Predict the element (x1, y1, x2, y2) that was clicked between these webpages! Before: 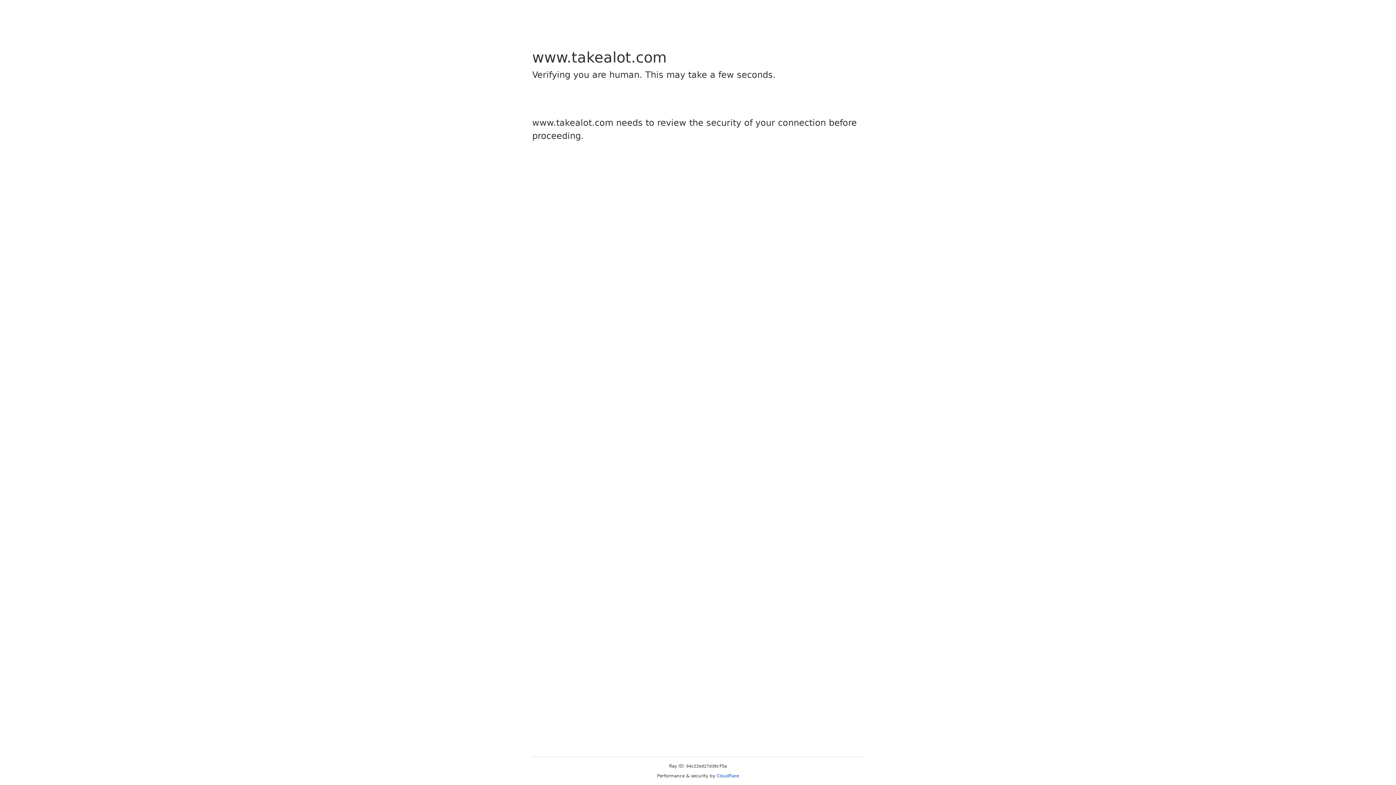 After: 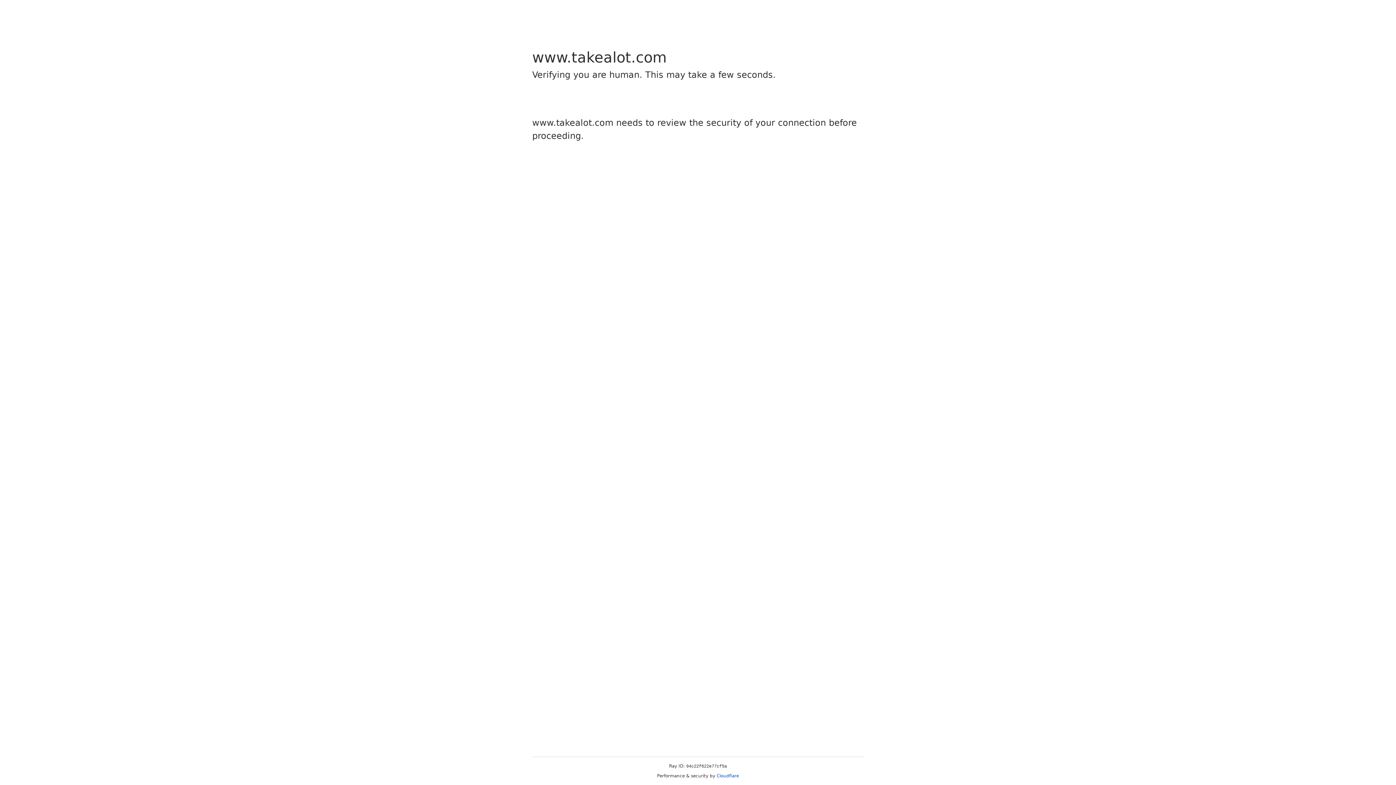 Action: label: Cloudflare bbox: (716, 773, 739, 778)